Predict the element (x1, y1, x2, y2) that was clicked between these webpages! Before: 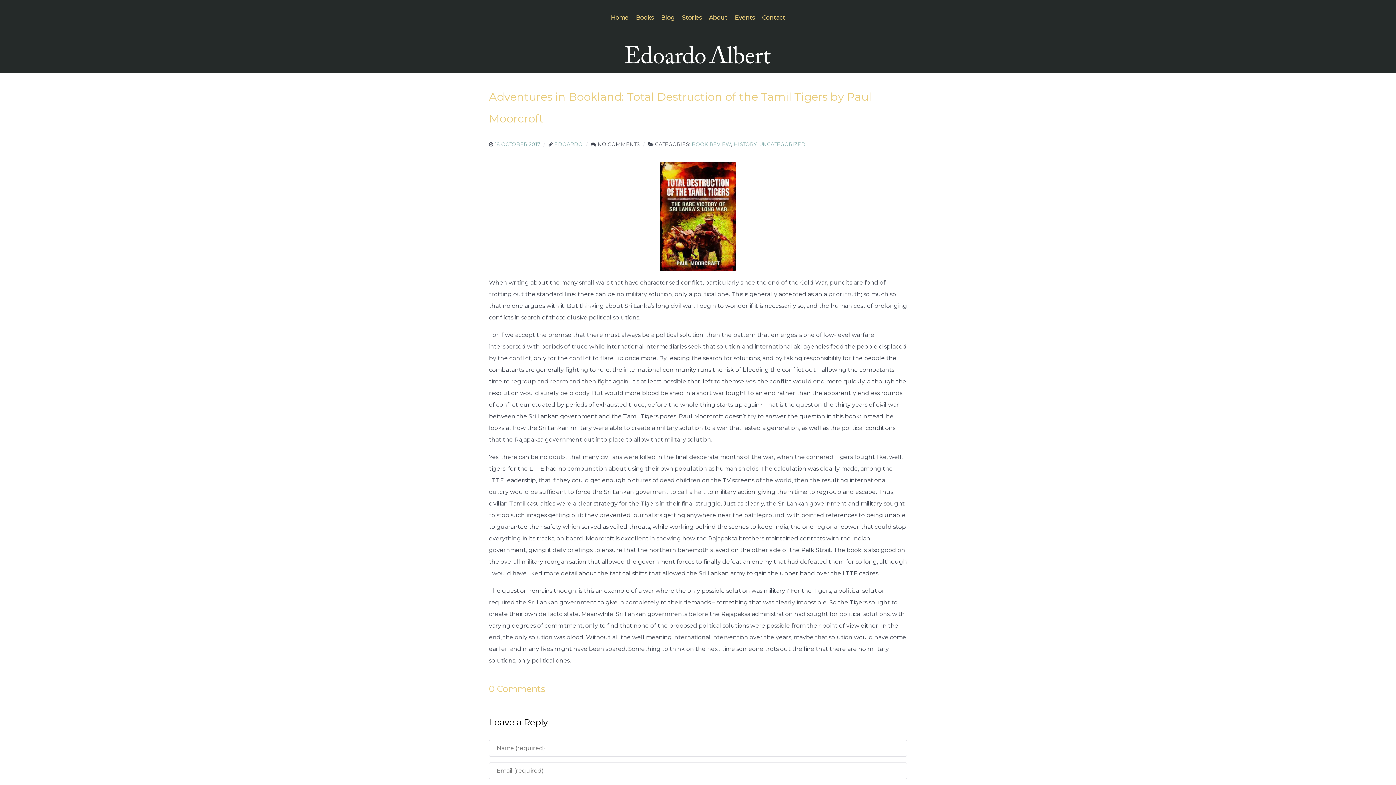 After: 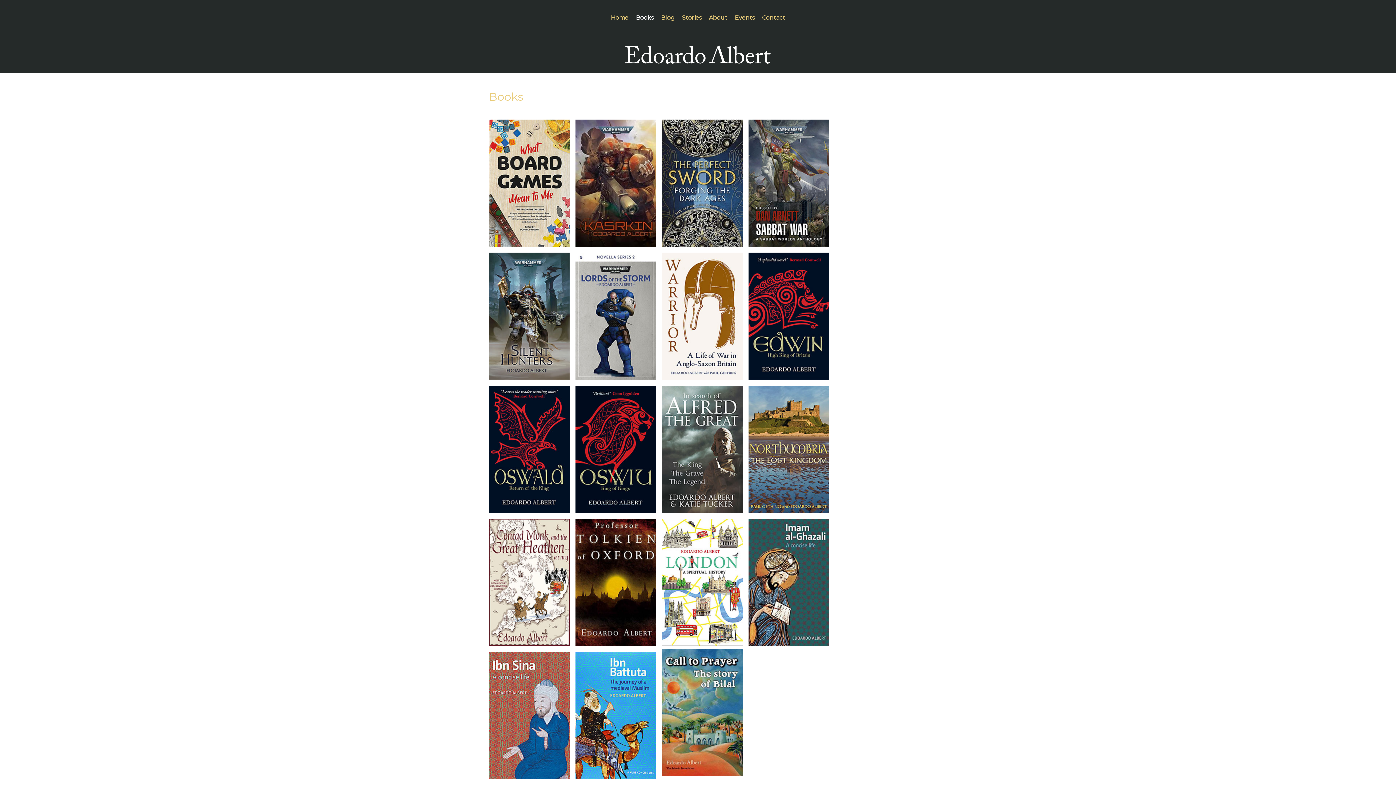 Action: bbox: (636, 12, 653, 23) label: Books